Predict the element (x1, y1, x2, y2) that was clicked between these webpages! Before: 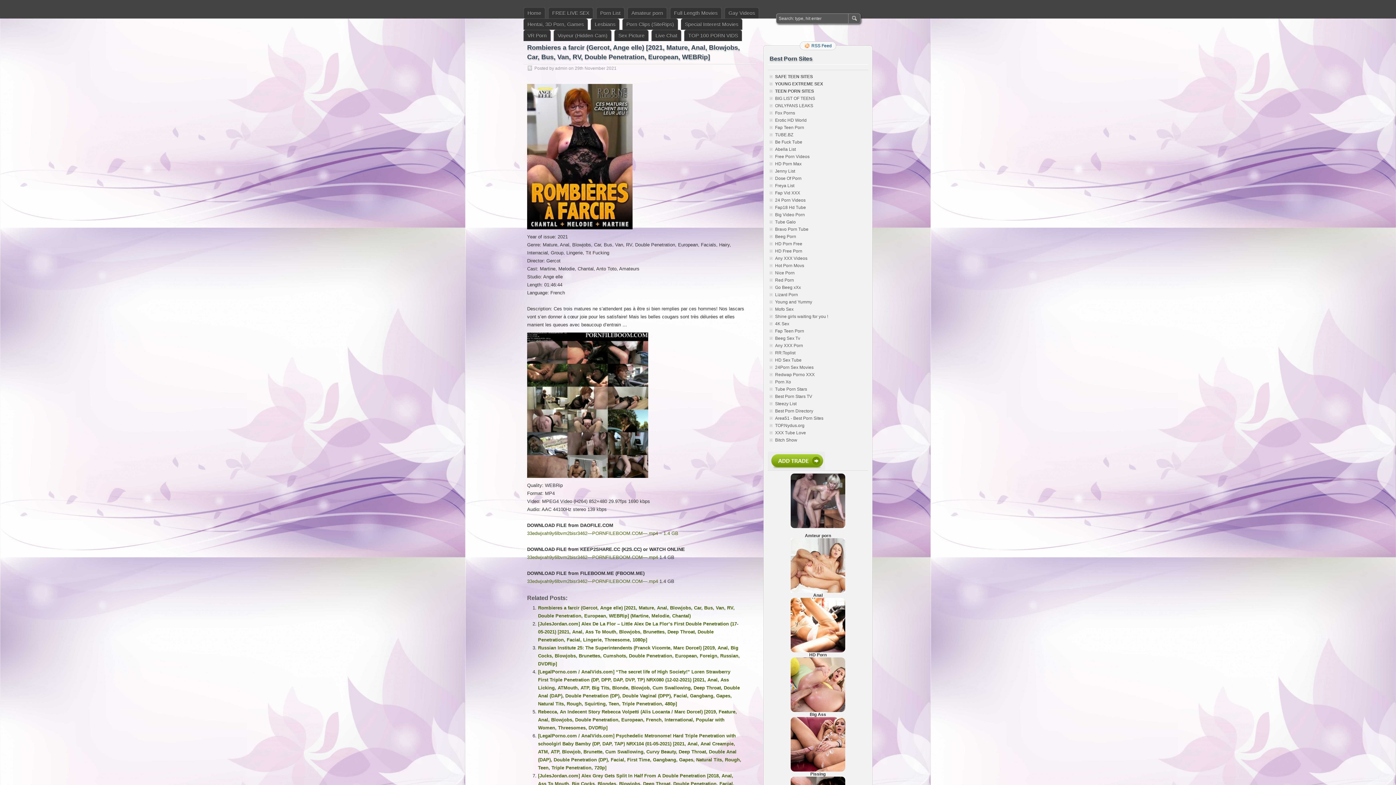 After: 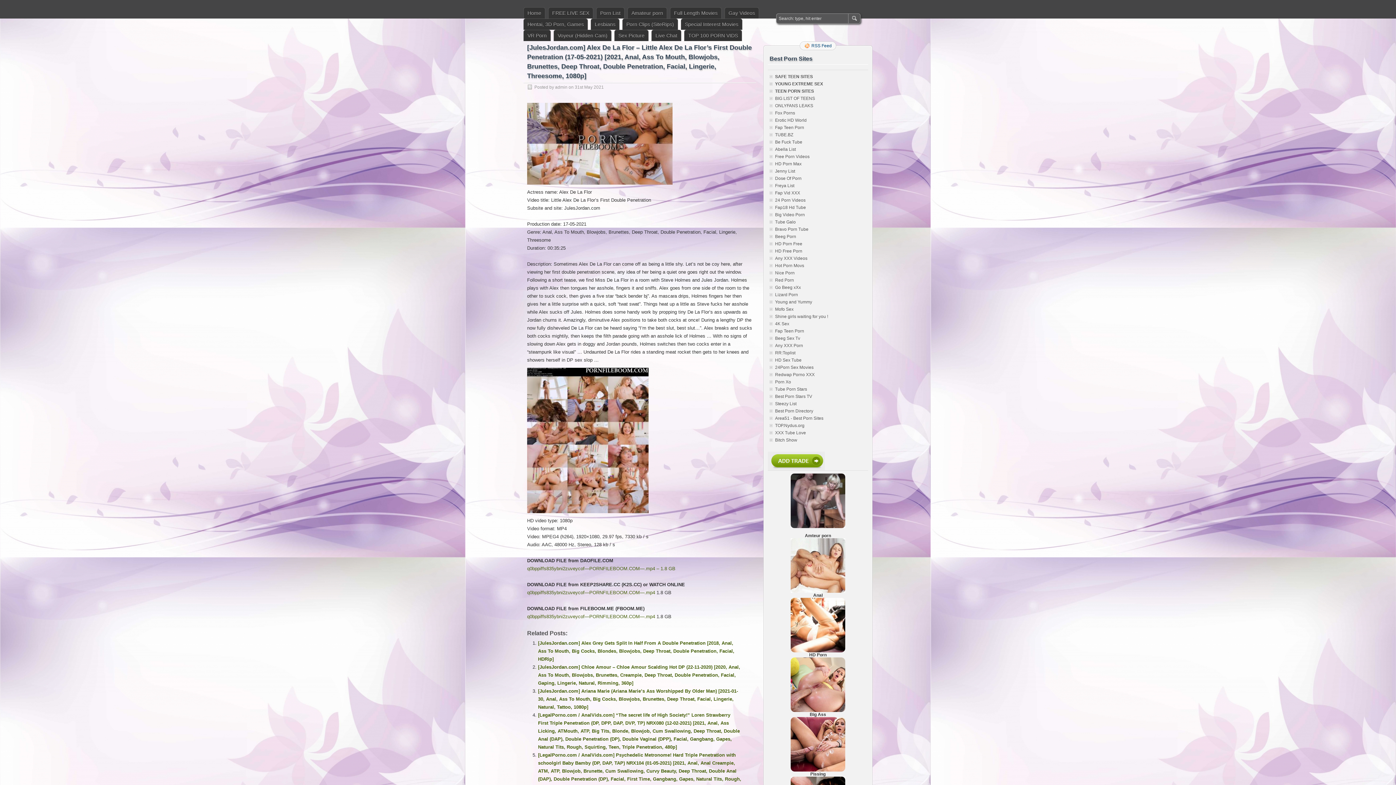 Action: bbox: (538, 621, 738, 642) label: [JulesJordan.com] Alex De La Flor – Little Alex De La Flor’s First Double Penetration (17-05-2021) [2021, Anal, Ass To Mouth, Blowjobs, Brunettes, Deep Throat, Double Penetration, Facial, Lingerie, Threesome, 1080p]